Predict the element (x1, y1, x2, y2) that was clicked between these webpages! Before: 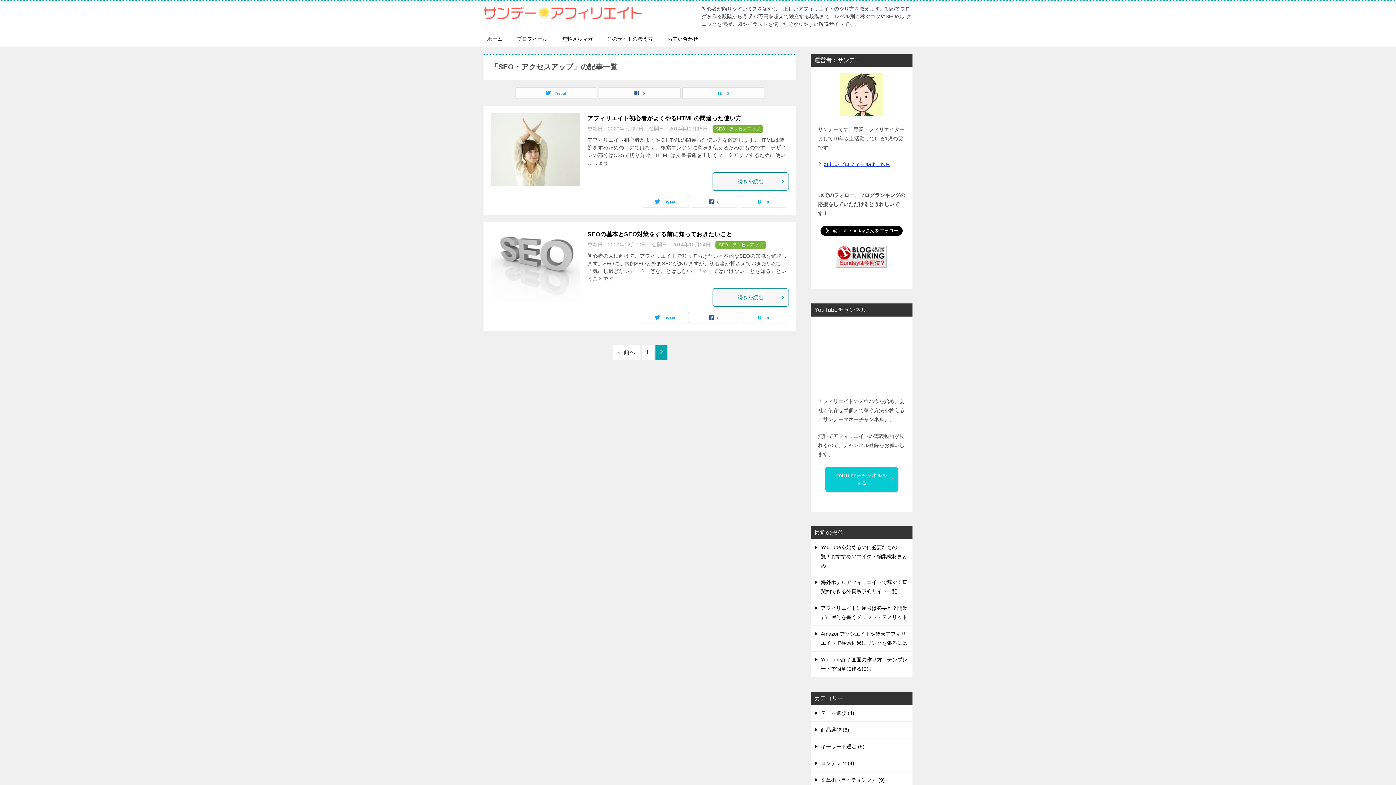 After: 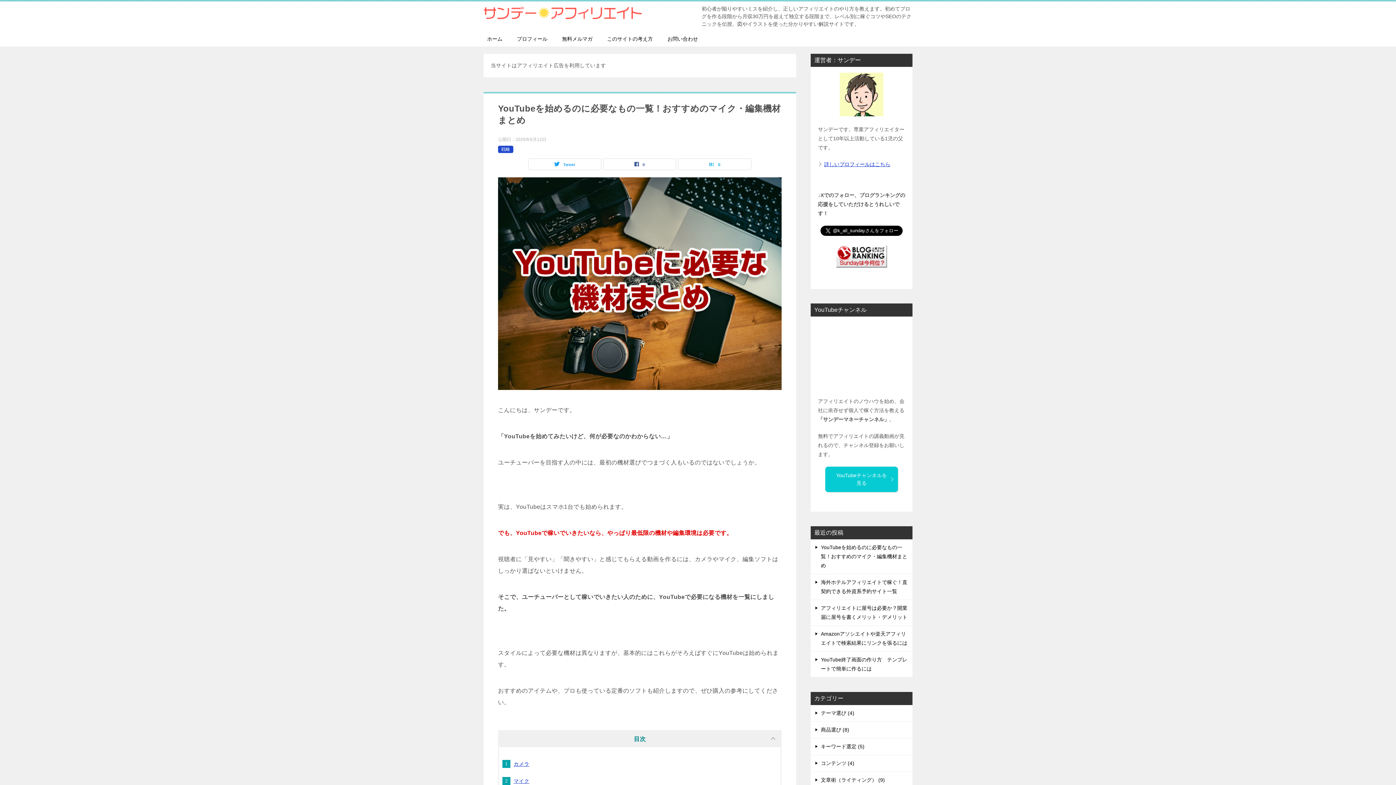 Action: bbox: (821, 544, 907, 568) label: YouTubeを始めるのに必要なもの一覧！おすすめのマイク・編集機材まとめ